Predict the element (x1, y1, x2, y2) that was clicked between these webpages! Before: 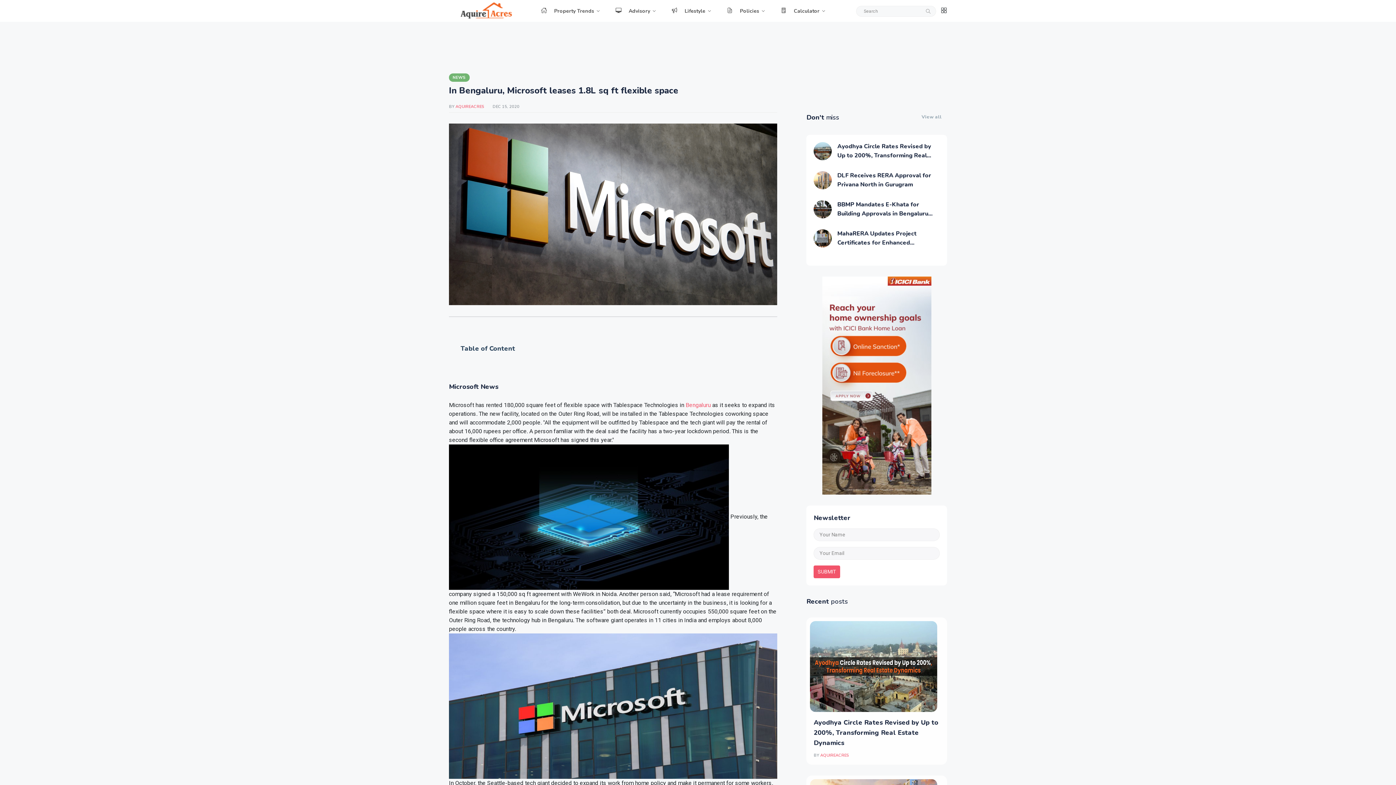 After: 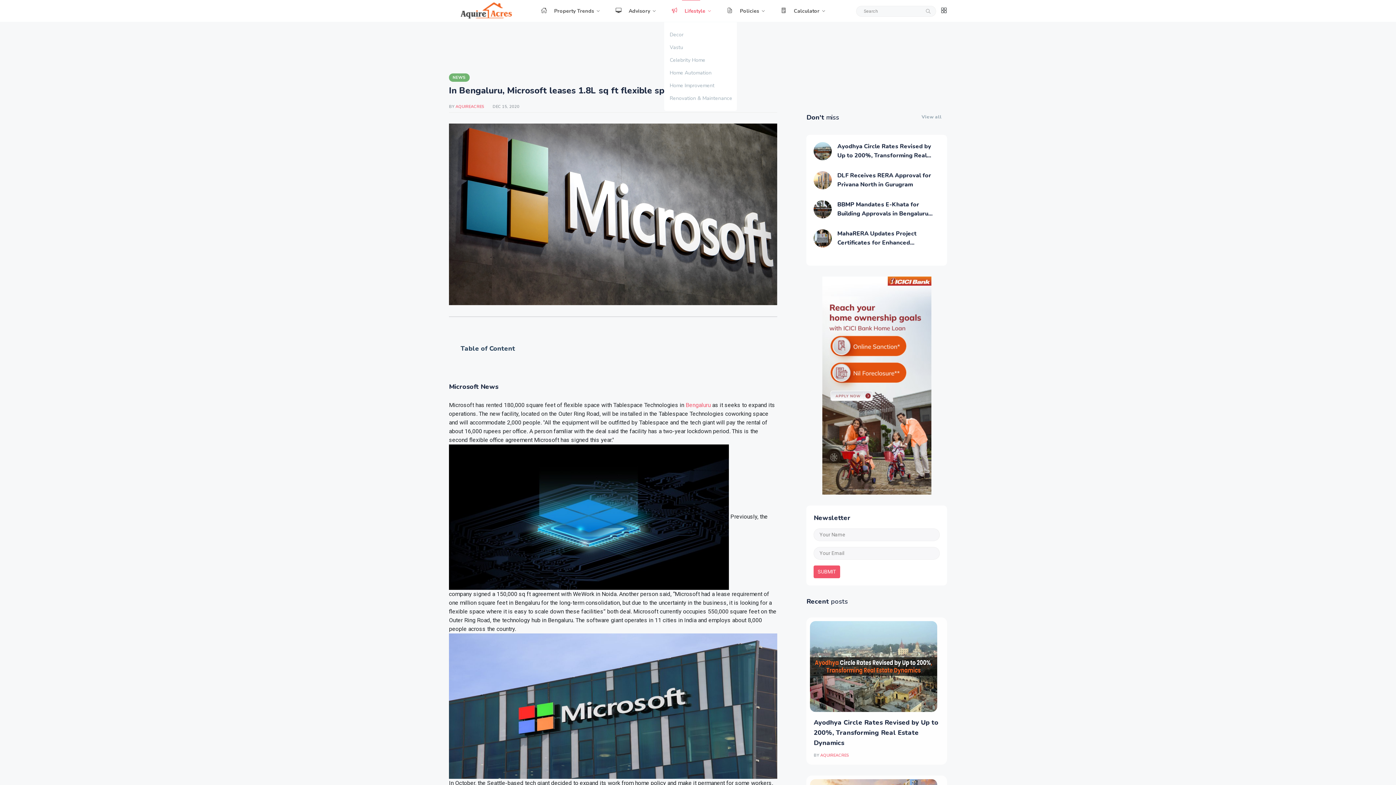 Action: bbox: (671, 0, 711, 22) label:  Lifestyle